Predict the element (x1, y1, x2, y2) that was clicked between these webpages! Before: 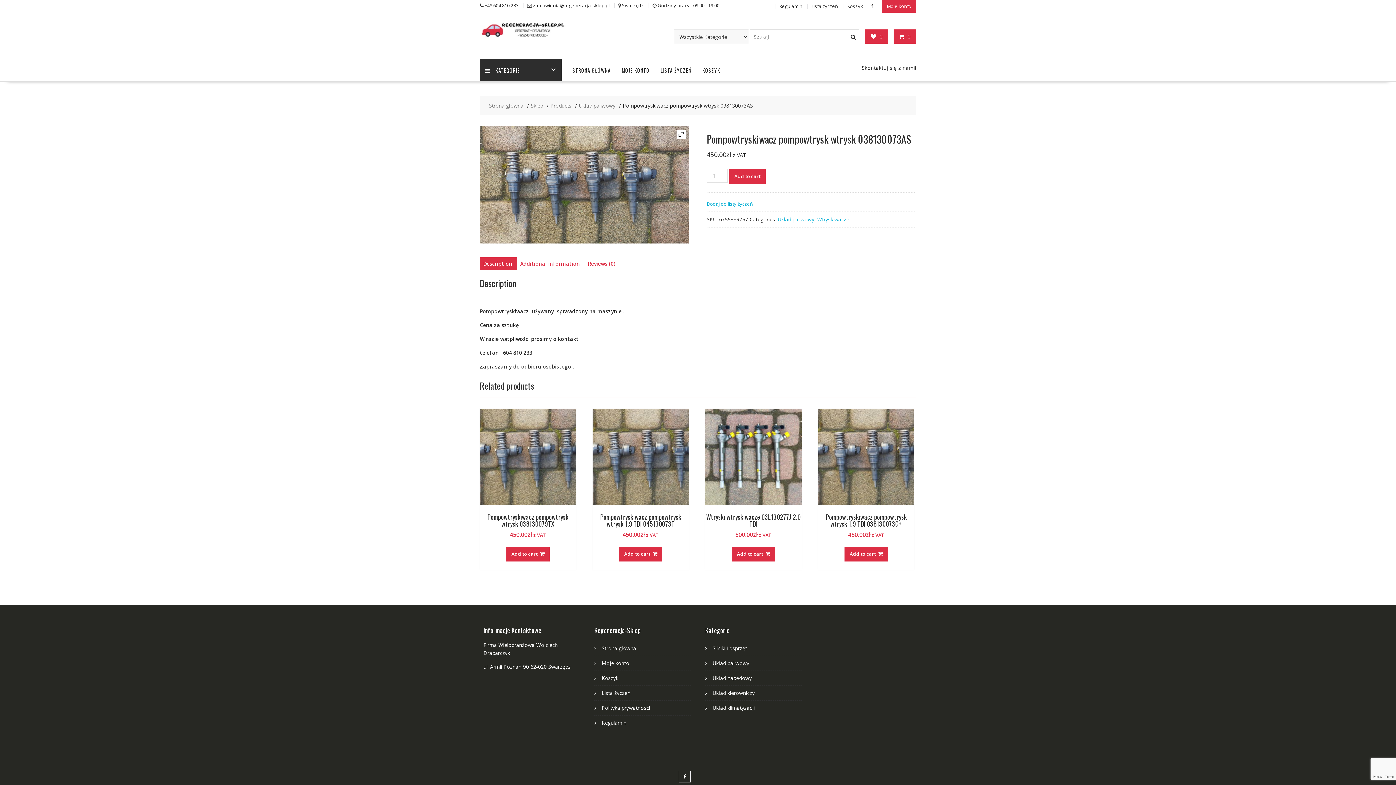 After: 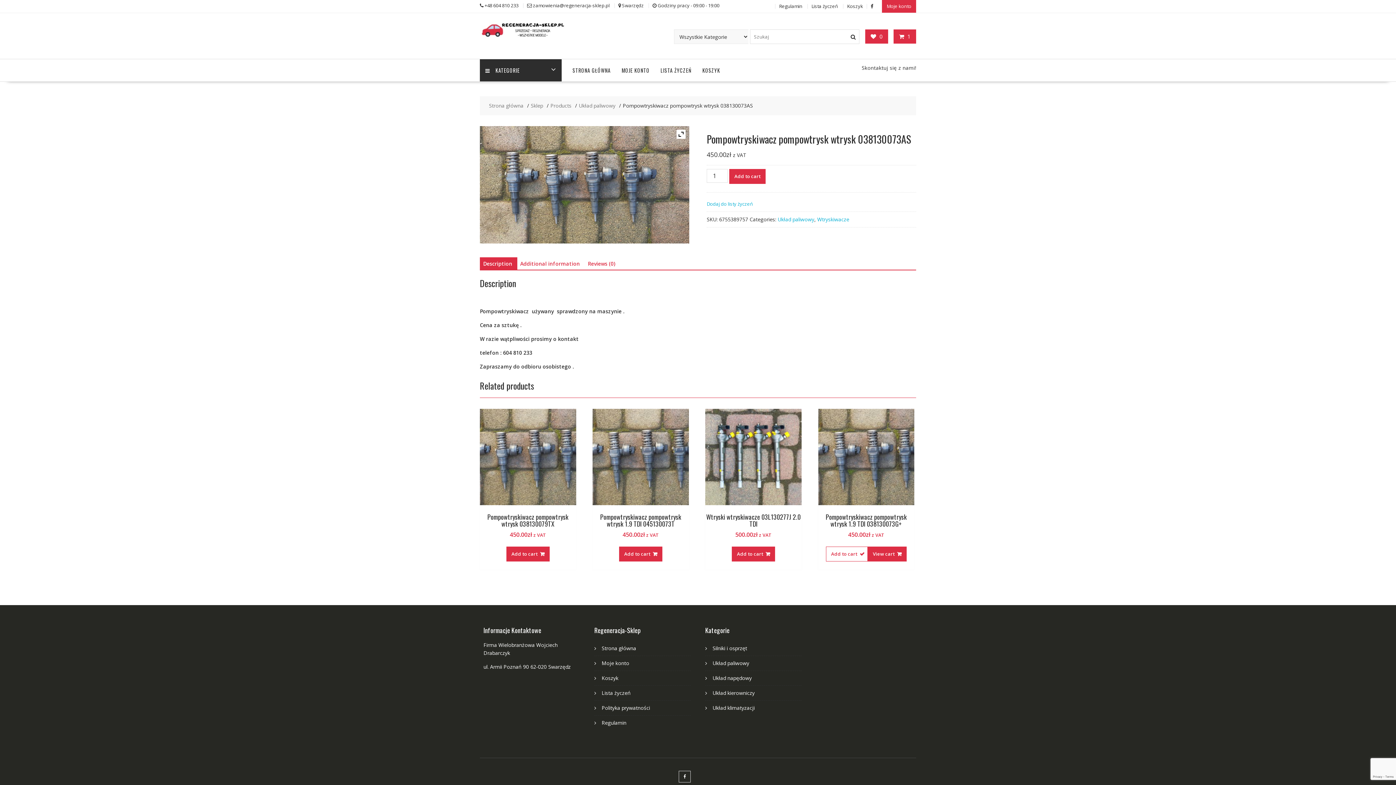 Action: label: Add “Pompowtryskiwacz pompowtrysk wtrysk 1.9 TDI 038130073G+” to your cart bbox: (844, 546, 888, 561)